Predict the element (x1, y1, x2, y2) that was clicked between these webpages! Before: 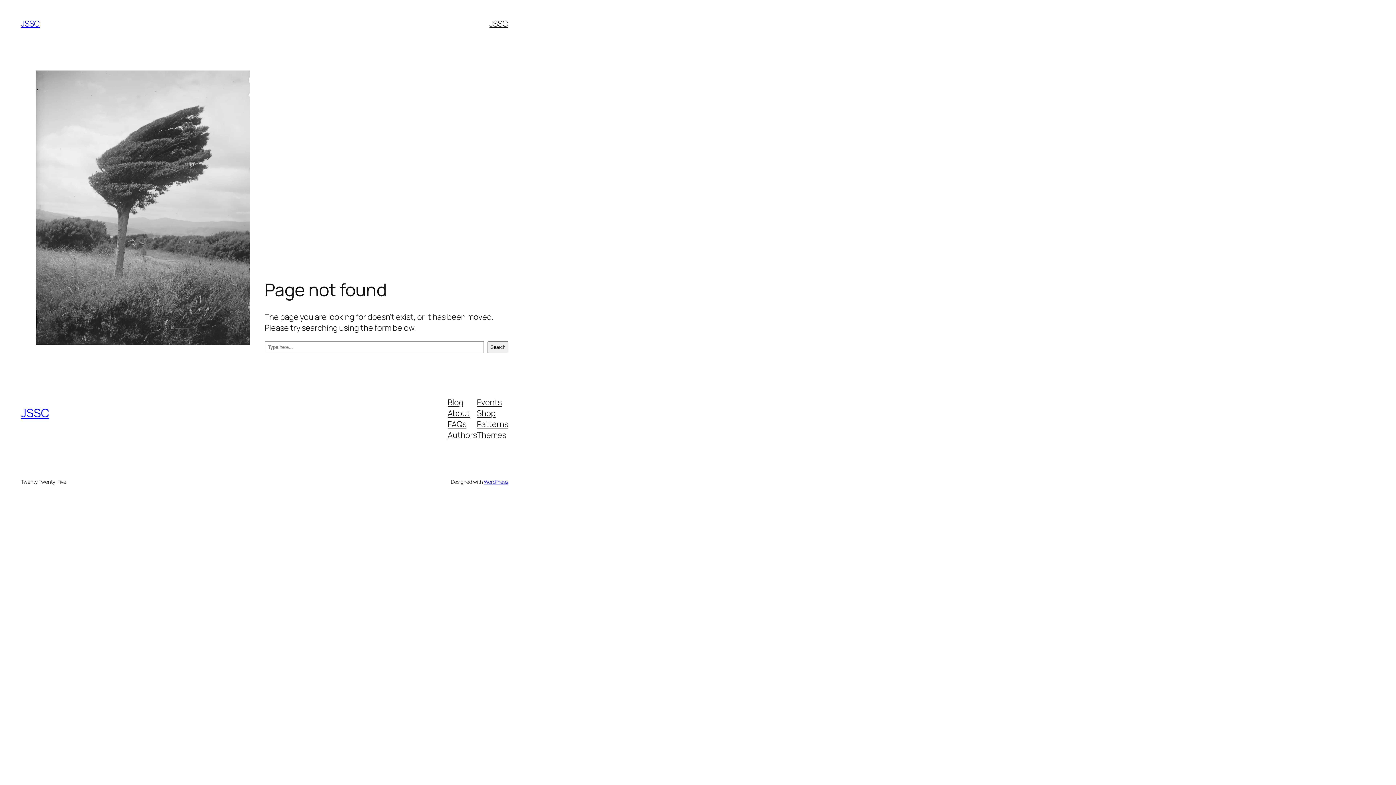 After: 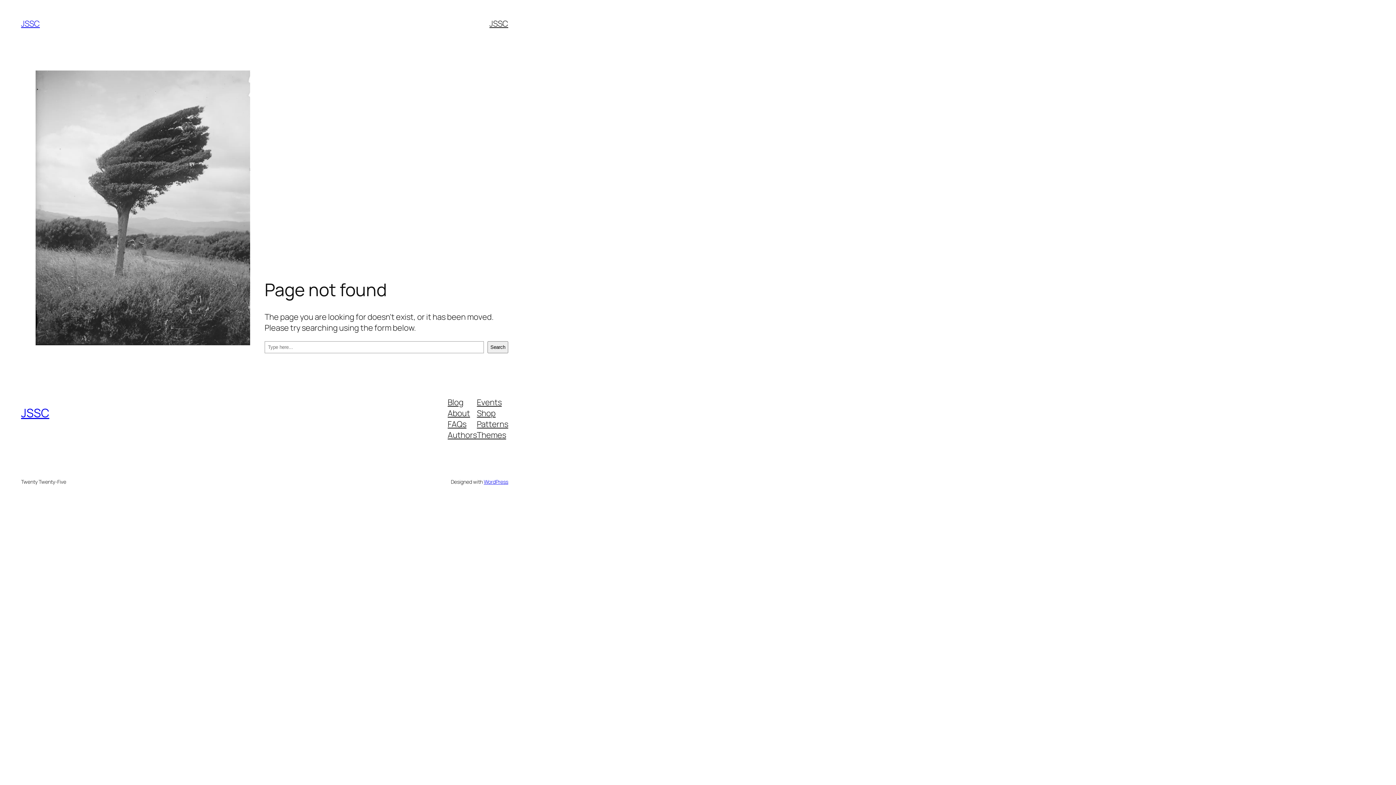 Action: bbox: (447, 396, 463, 407) label: Blog